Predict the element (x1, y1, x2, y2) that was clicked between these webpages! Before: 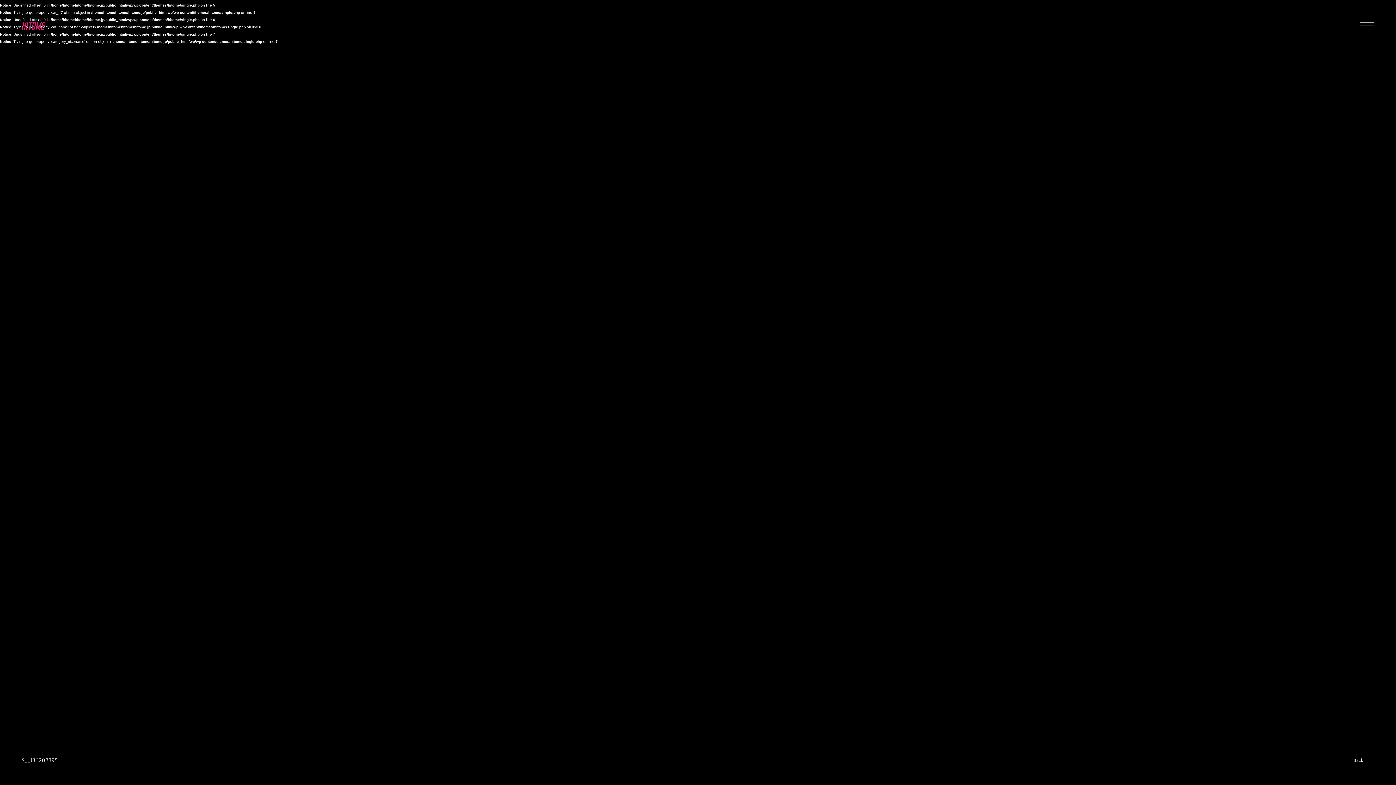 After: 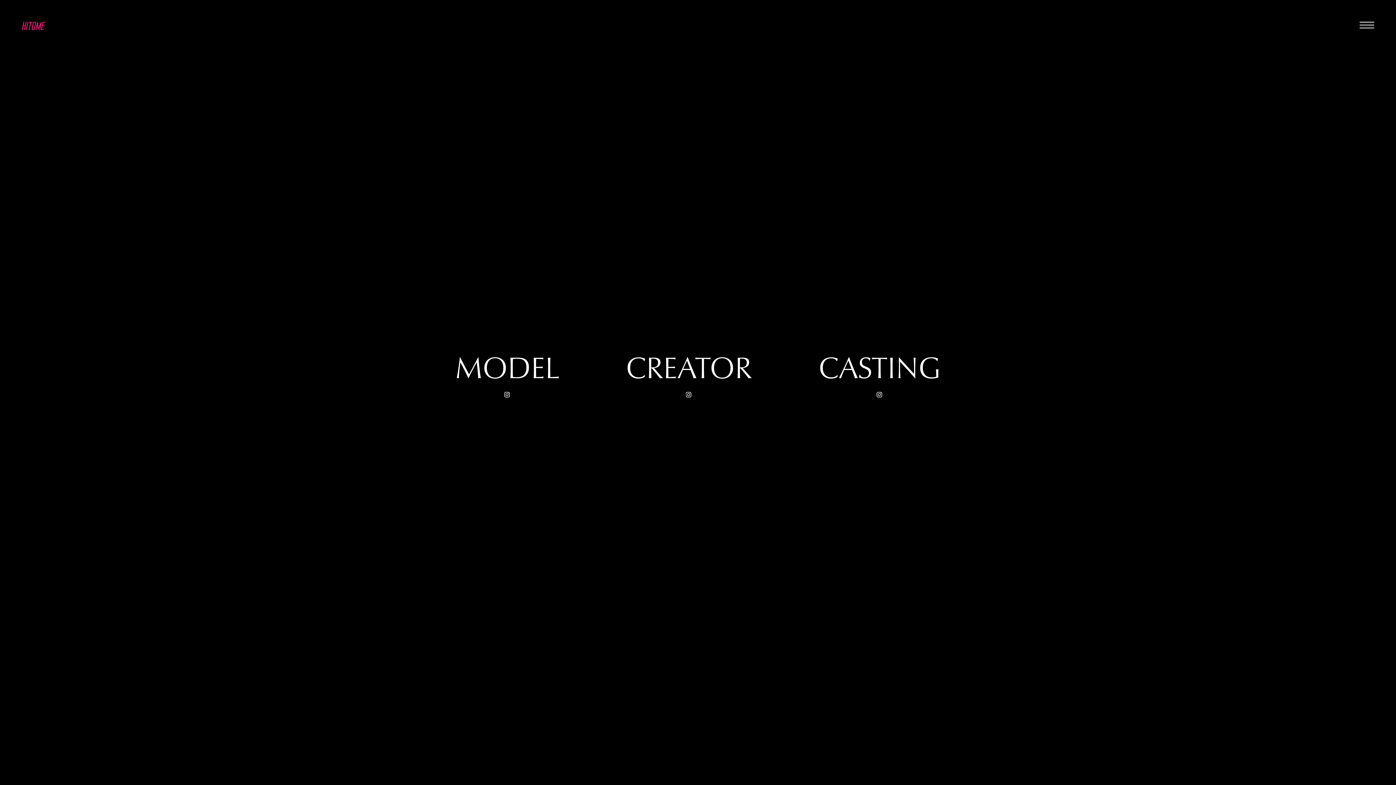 Action: bbox: (21, 21, 45, 31)